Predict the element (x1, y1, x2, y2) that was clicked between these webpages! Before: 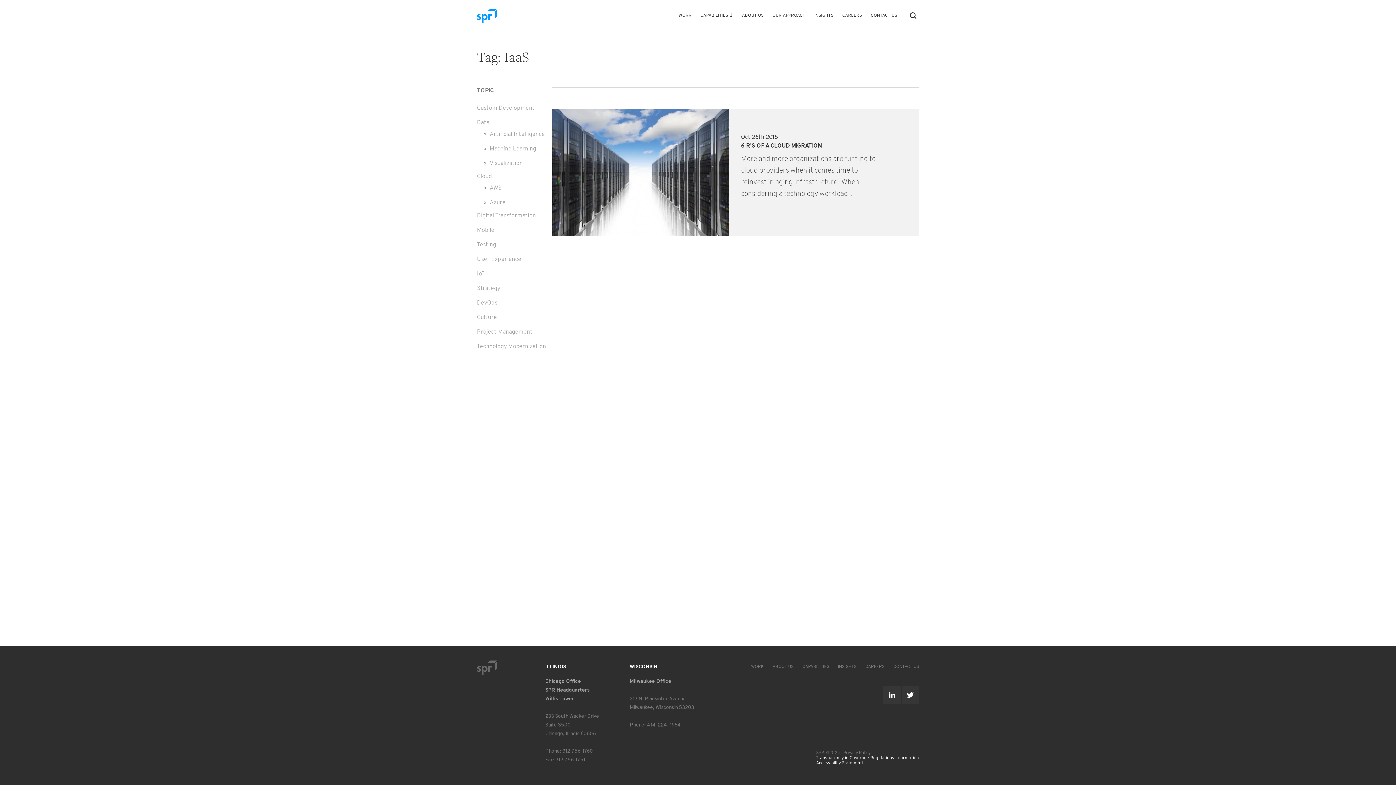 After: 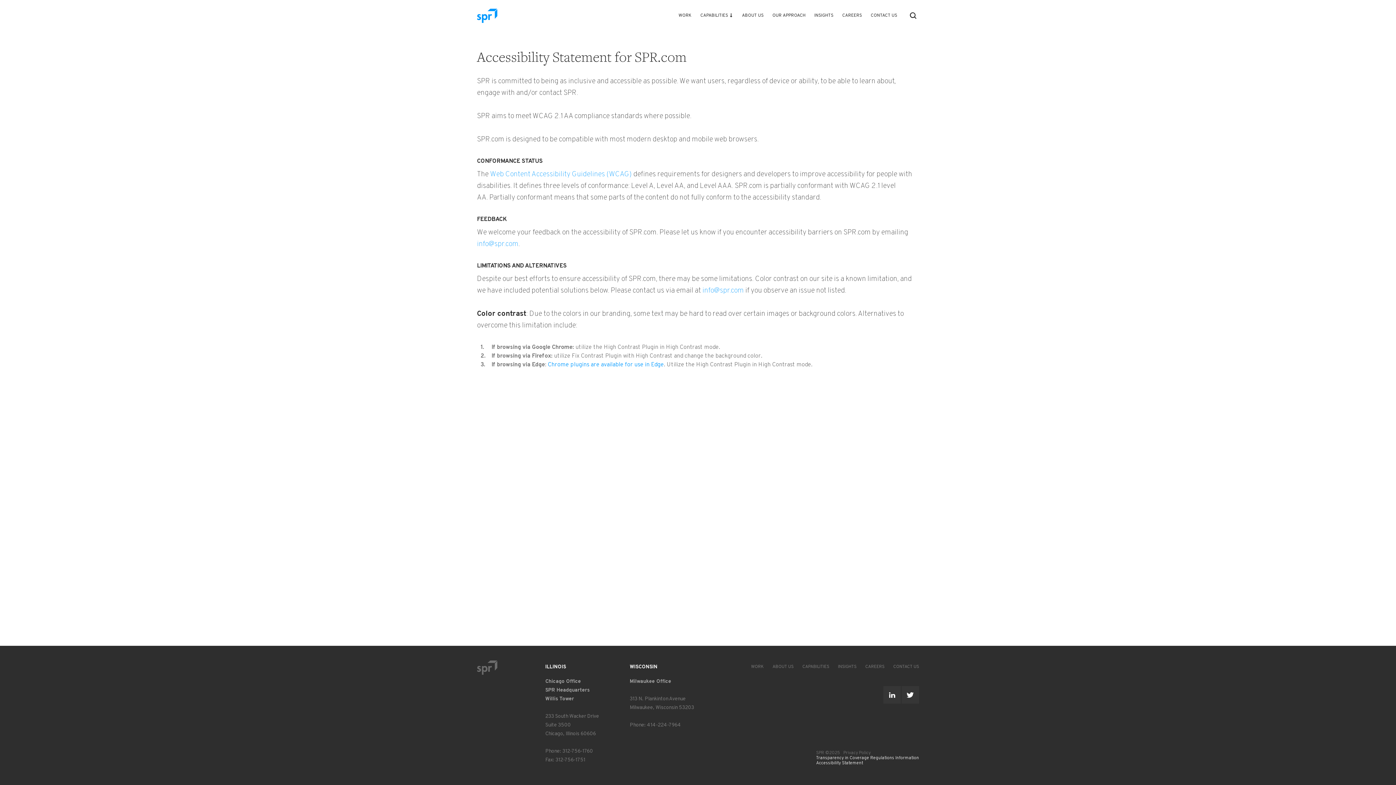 Action: bbox: (816, 760, 863, 766) label: Accessibility Statement